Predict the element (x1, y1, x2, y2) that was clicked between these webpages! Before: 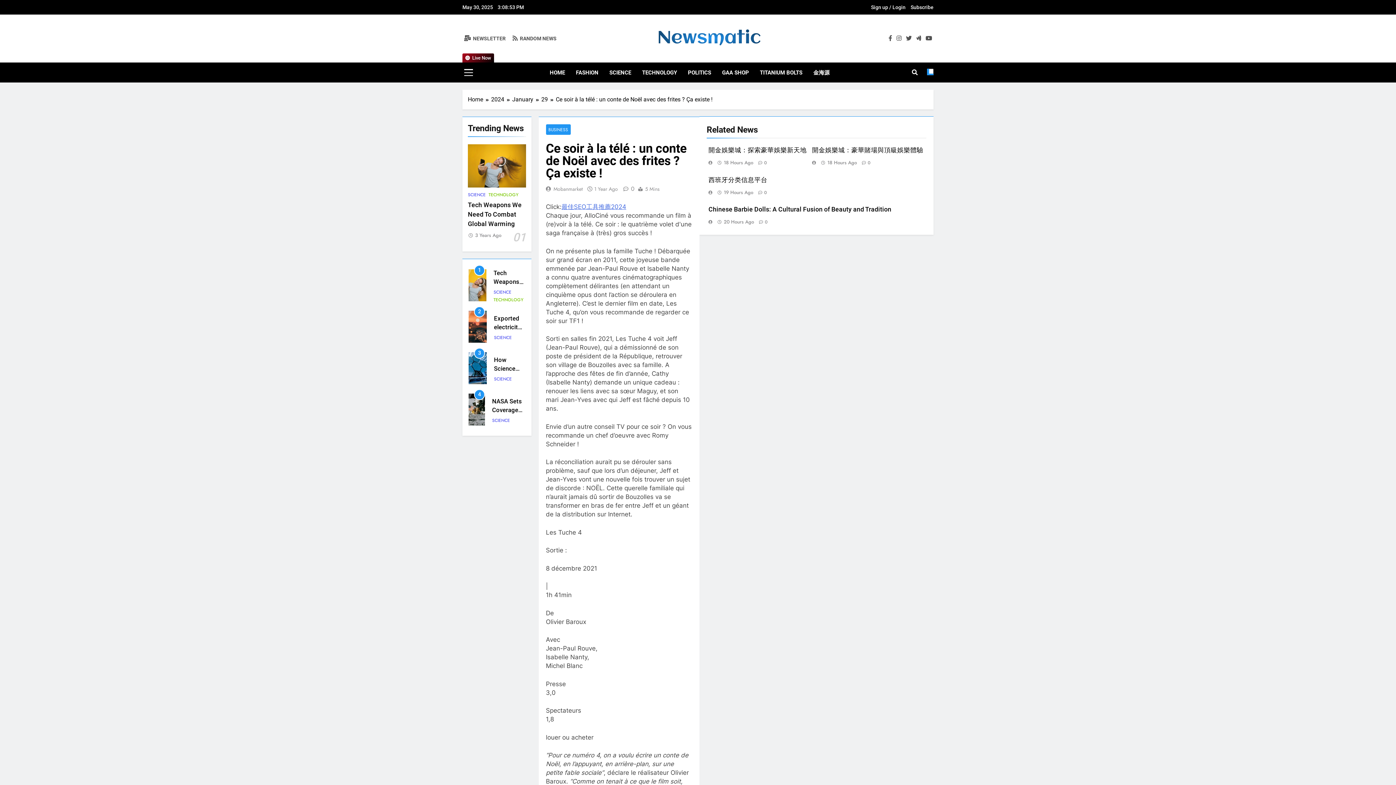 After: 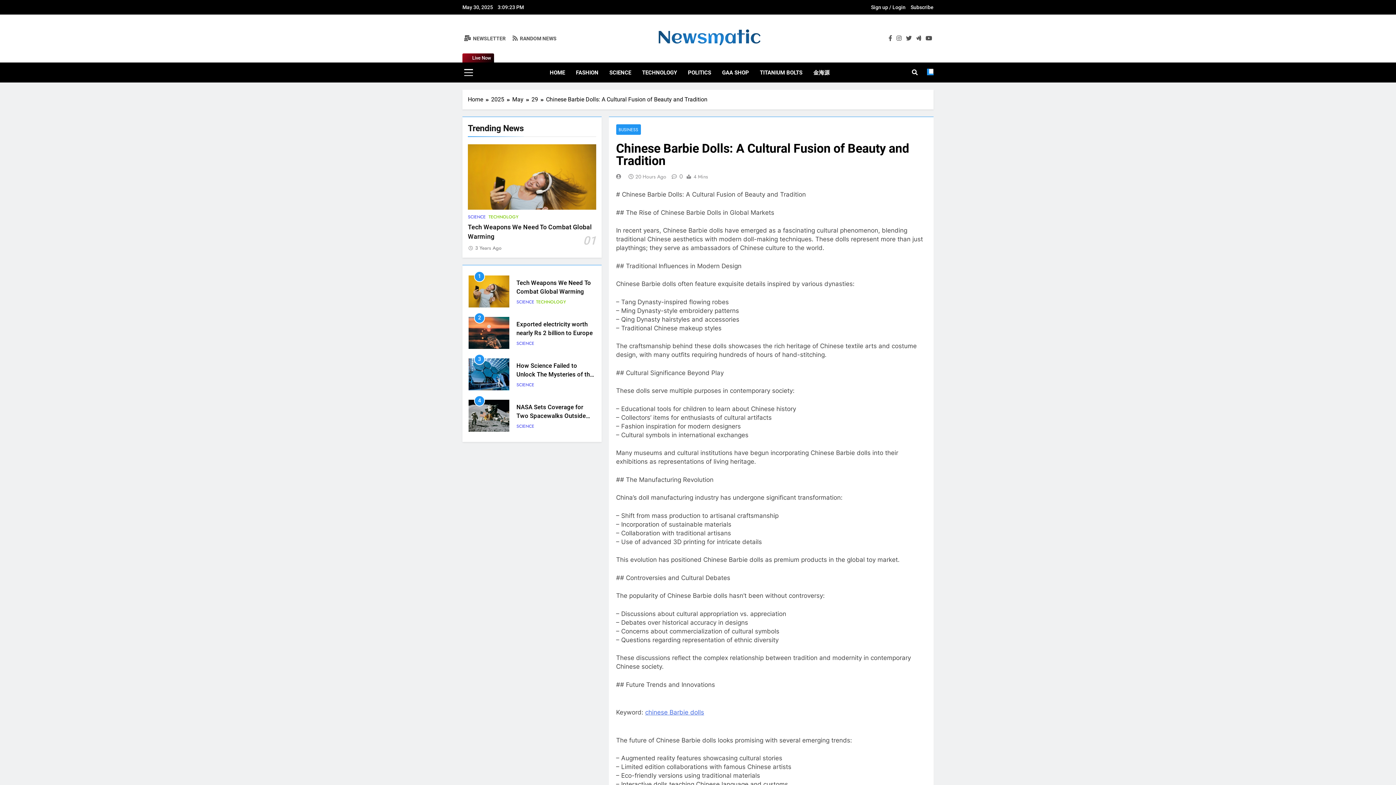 Action: label: Chinese Barbie Dolls: A Cultural Fusion of Beauty and Tradition bbox: (708, 205, 891, 213)